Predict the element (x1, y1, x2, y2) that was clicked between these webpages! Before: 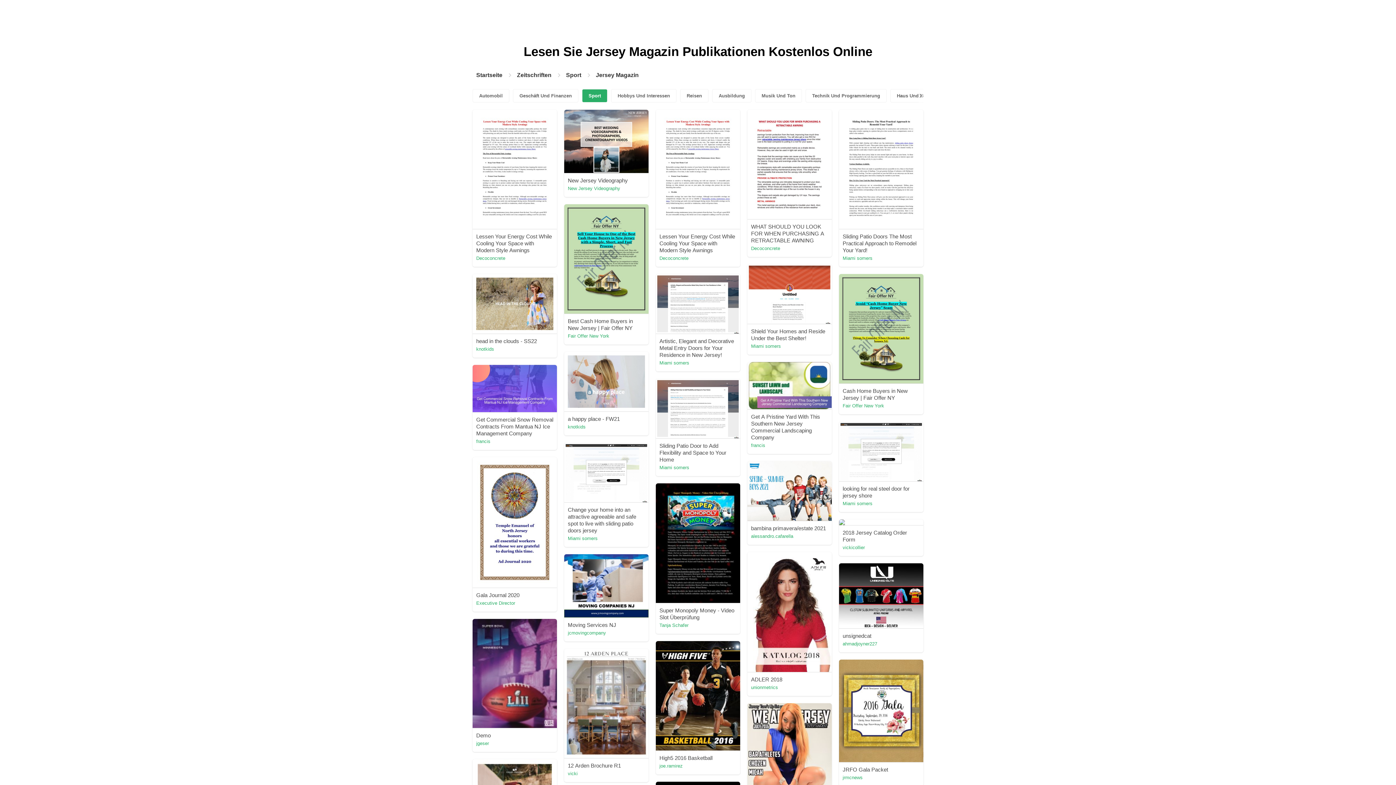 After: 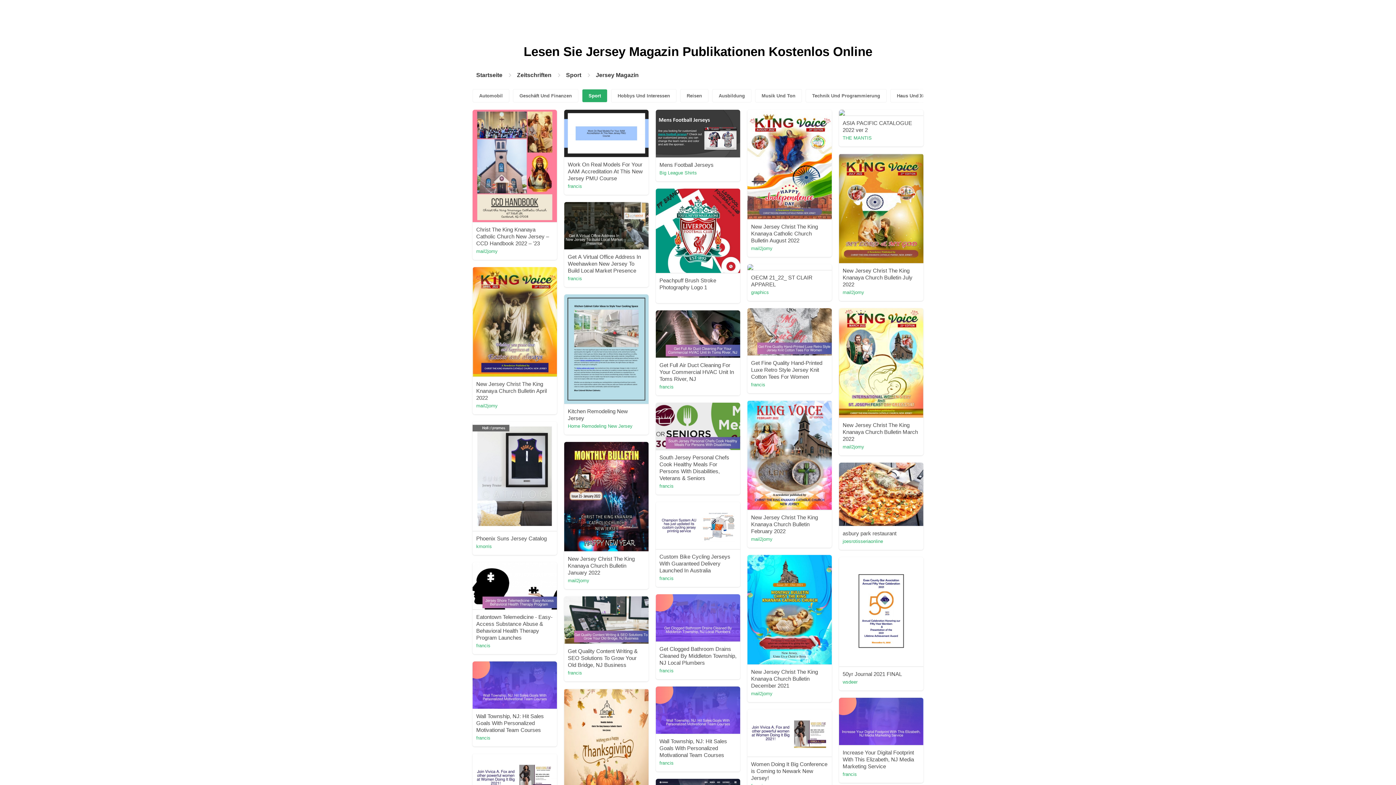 Action: bbox: (594, 70, 640, 80) label: Jersey Magazin